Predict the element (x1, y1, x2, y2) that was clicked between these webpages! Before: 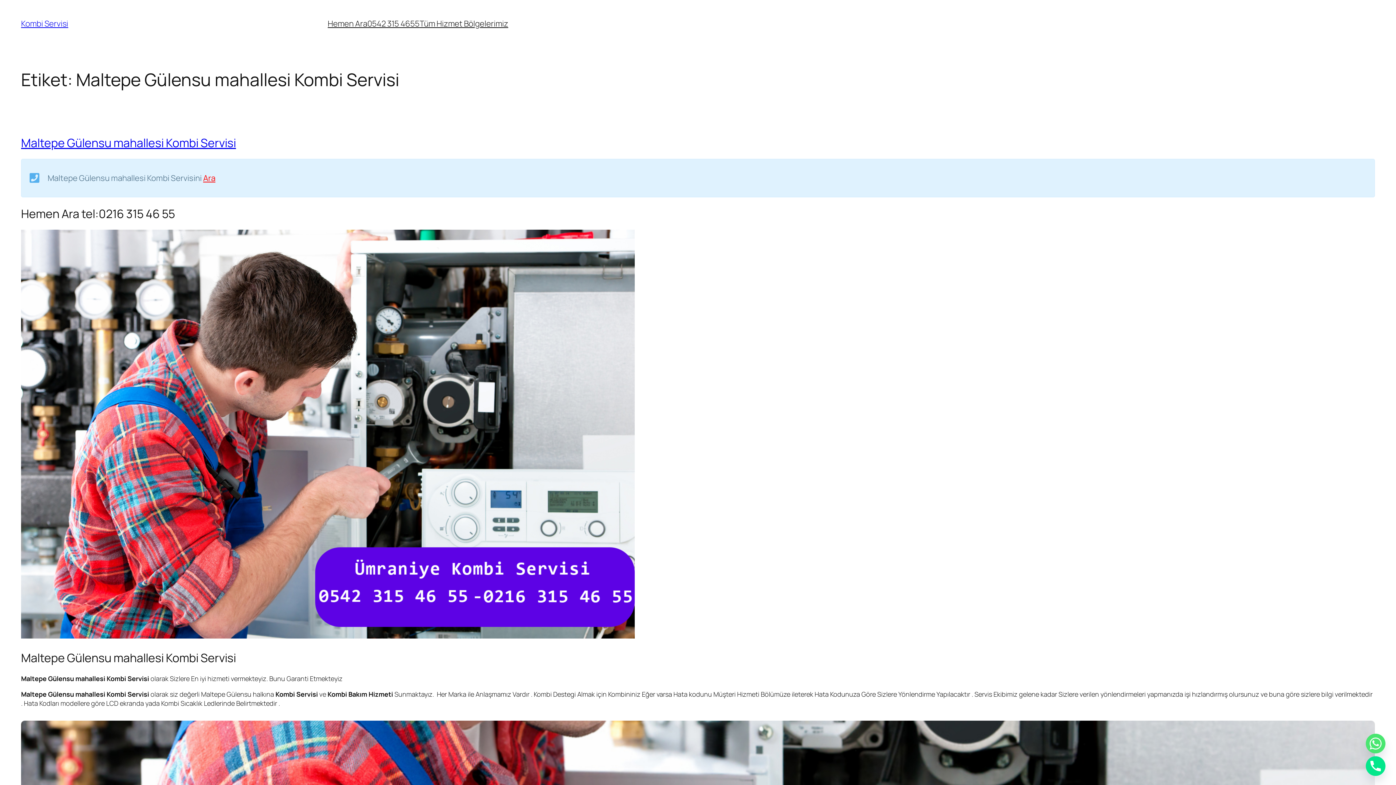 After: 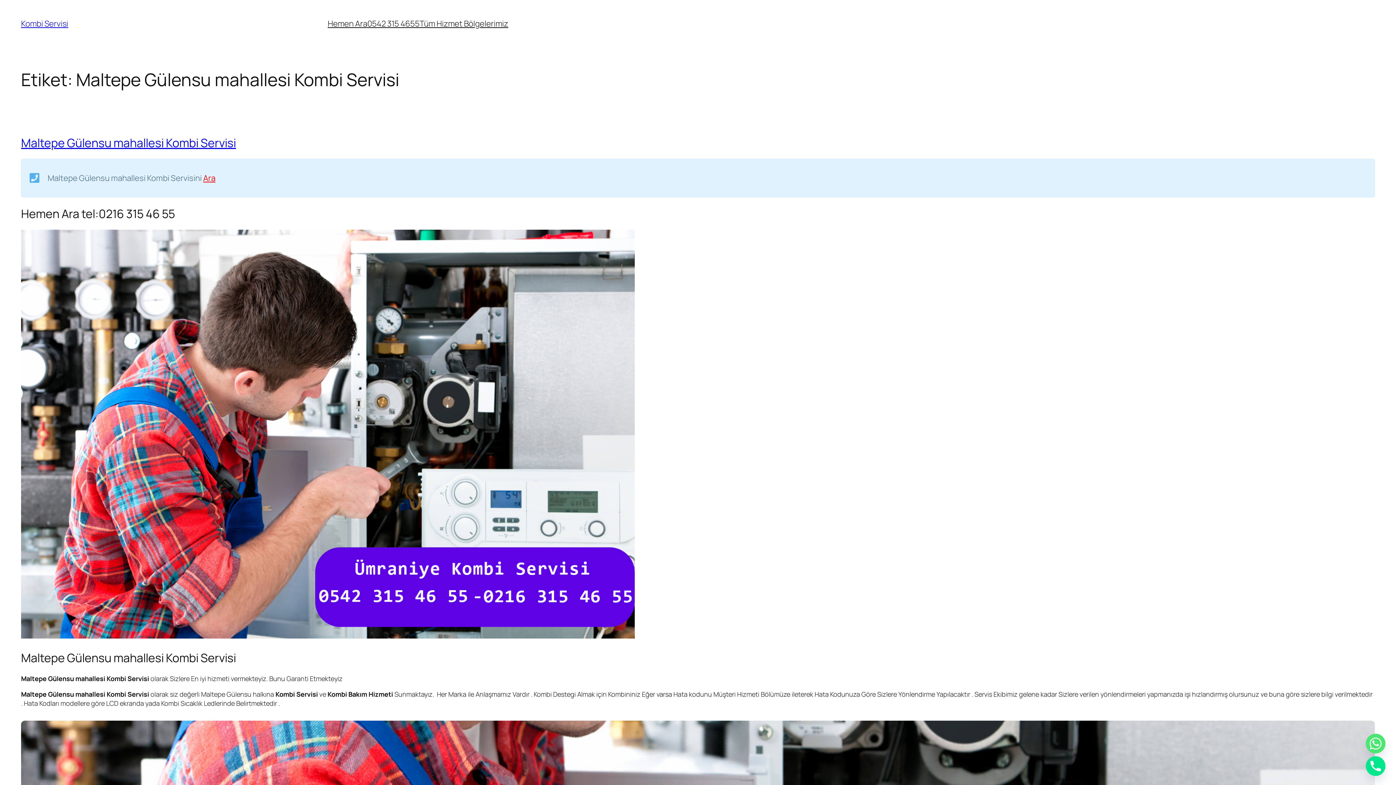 Action: bbox: (367, 18, 419, 29) label: 0542 315 4655